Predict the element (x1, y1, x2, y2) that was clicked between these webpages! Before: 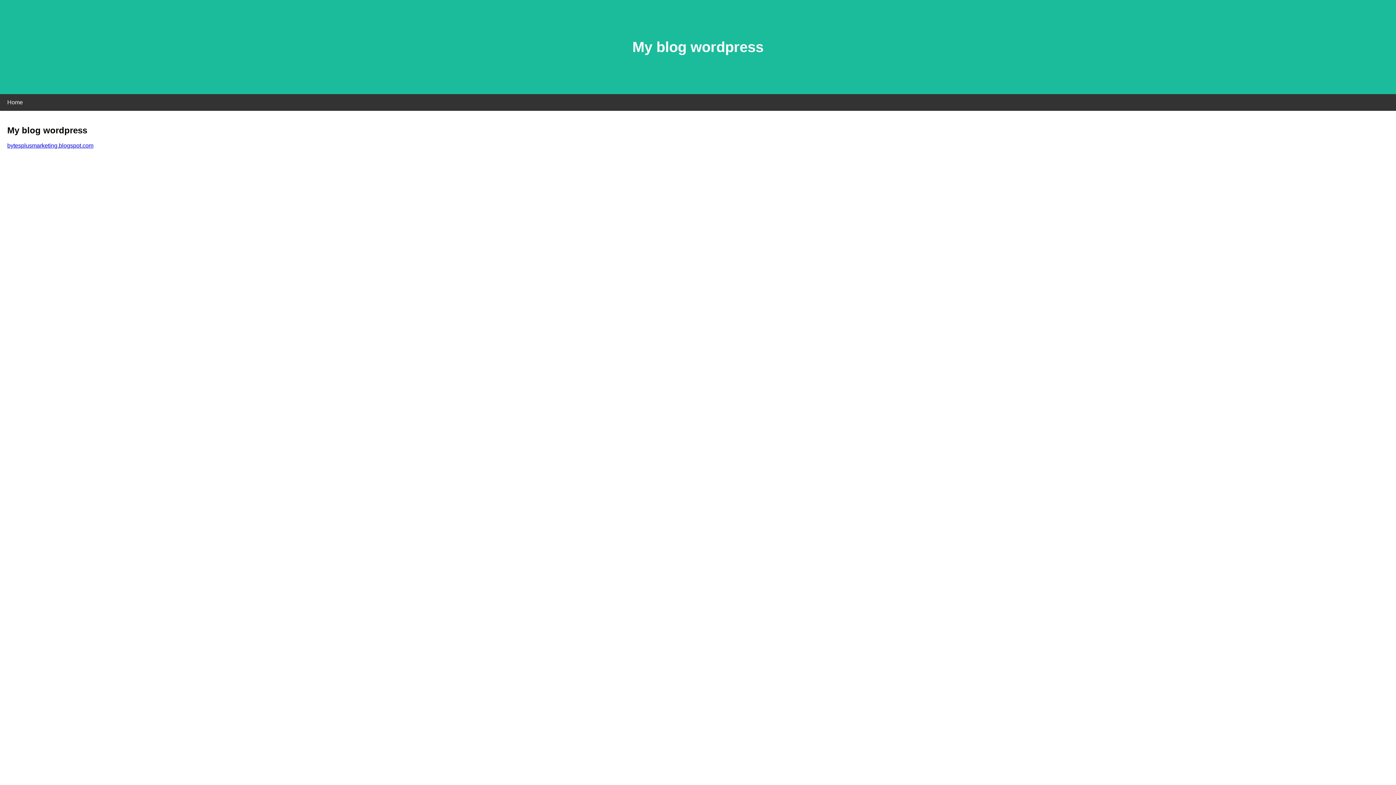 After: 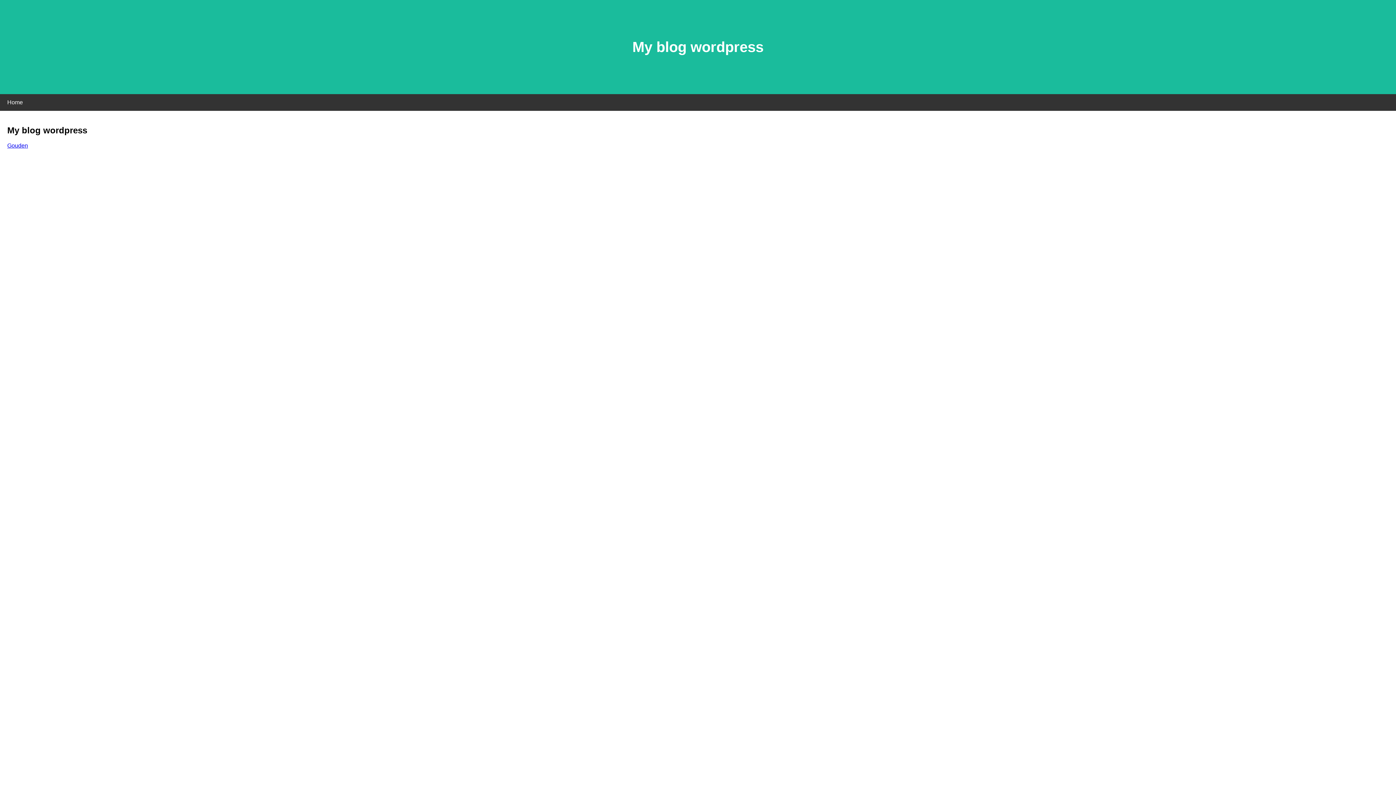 Action: bbox: (7, 142, 93, 148) label: bytesplusmarketing.blogspot.com